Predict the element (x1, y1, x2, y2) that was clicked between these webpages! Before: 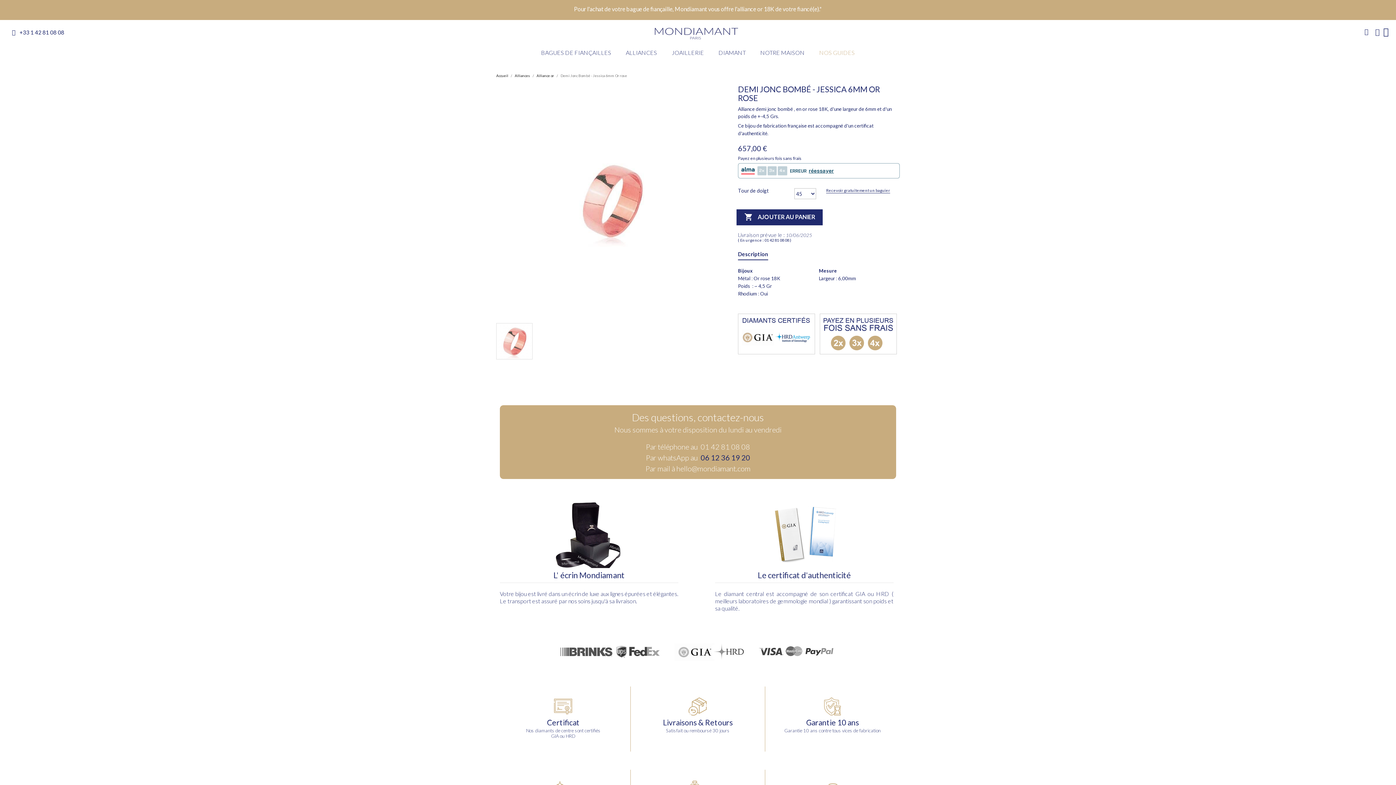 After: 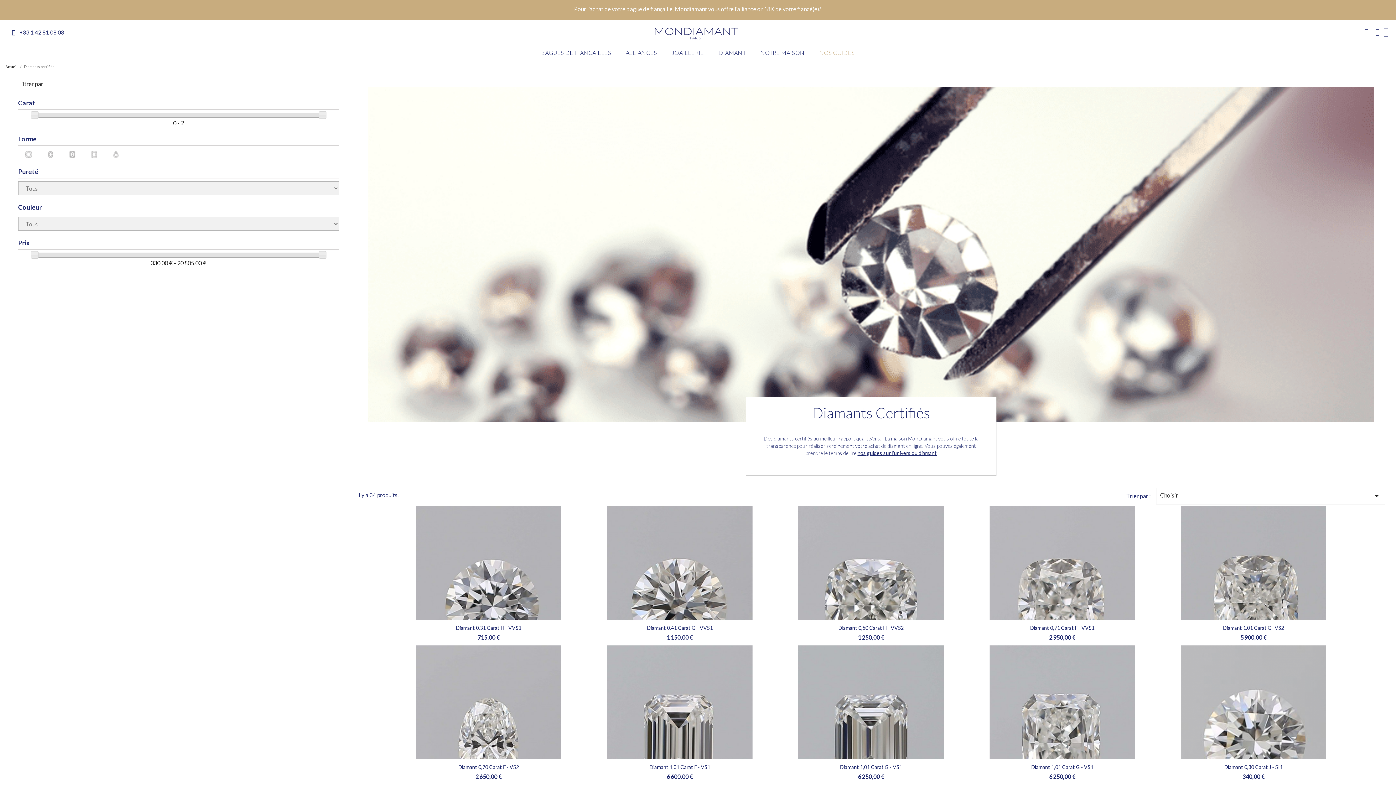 Action: label: DIAMANT bbox: (711, 42, 753, 62)